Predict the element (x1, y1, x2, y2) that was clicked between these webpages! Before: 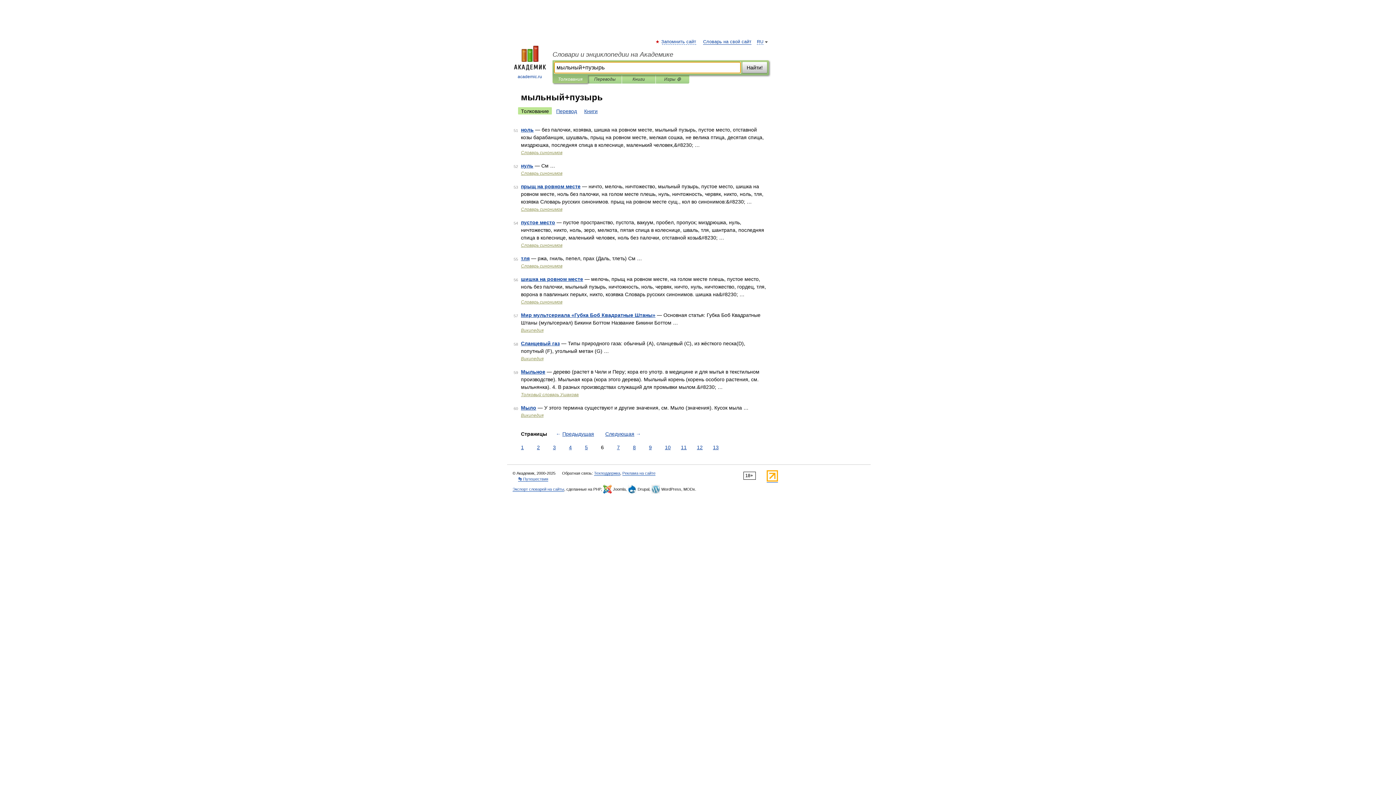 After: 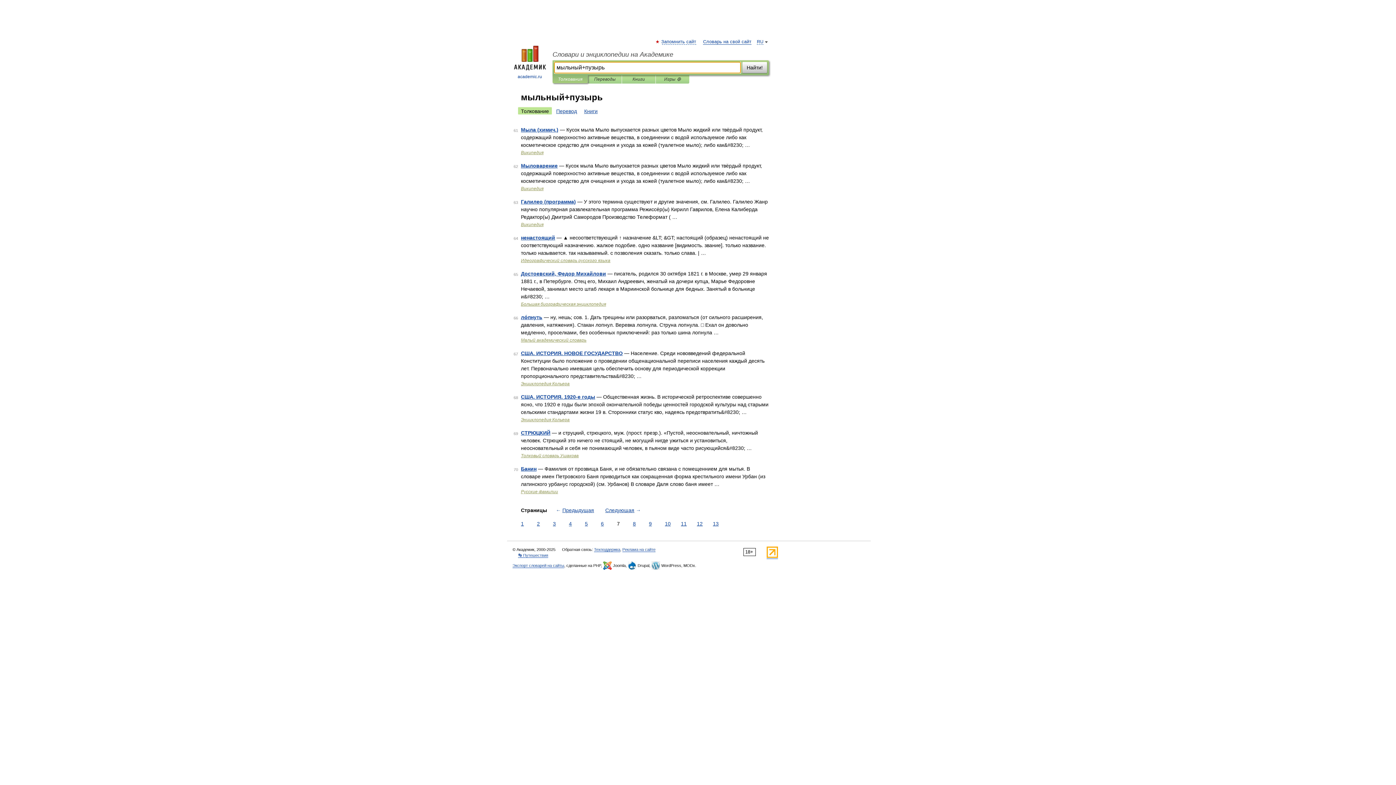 Action: bbox: (615, 444, 621, 451) label: 7